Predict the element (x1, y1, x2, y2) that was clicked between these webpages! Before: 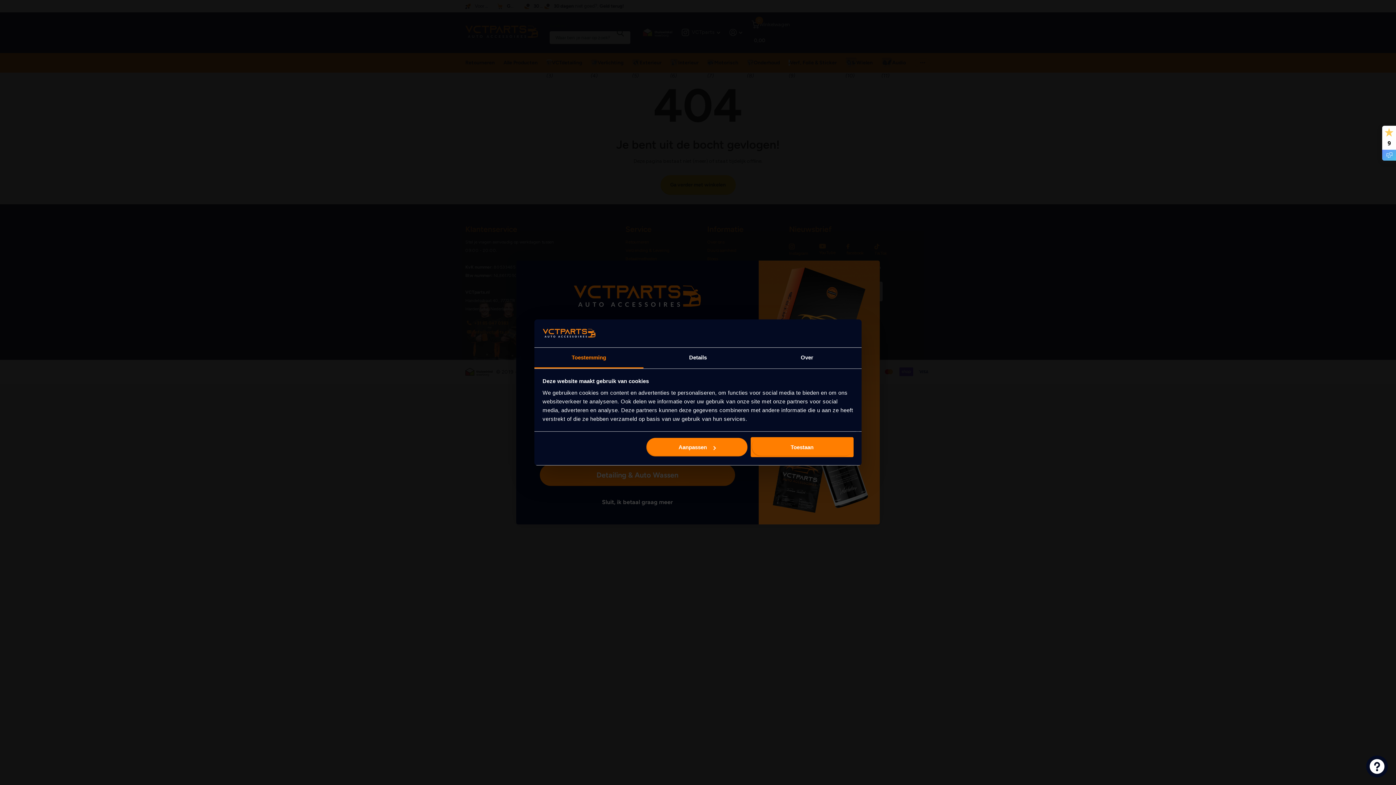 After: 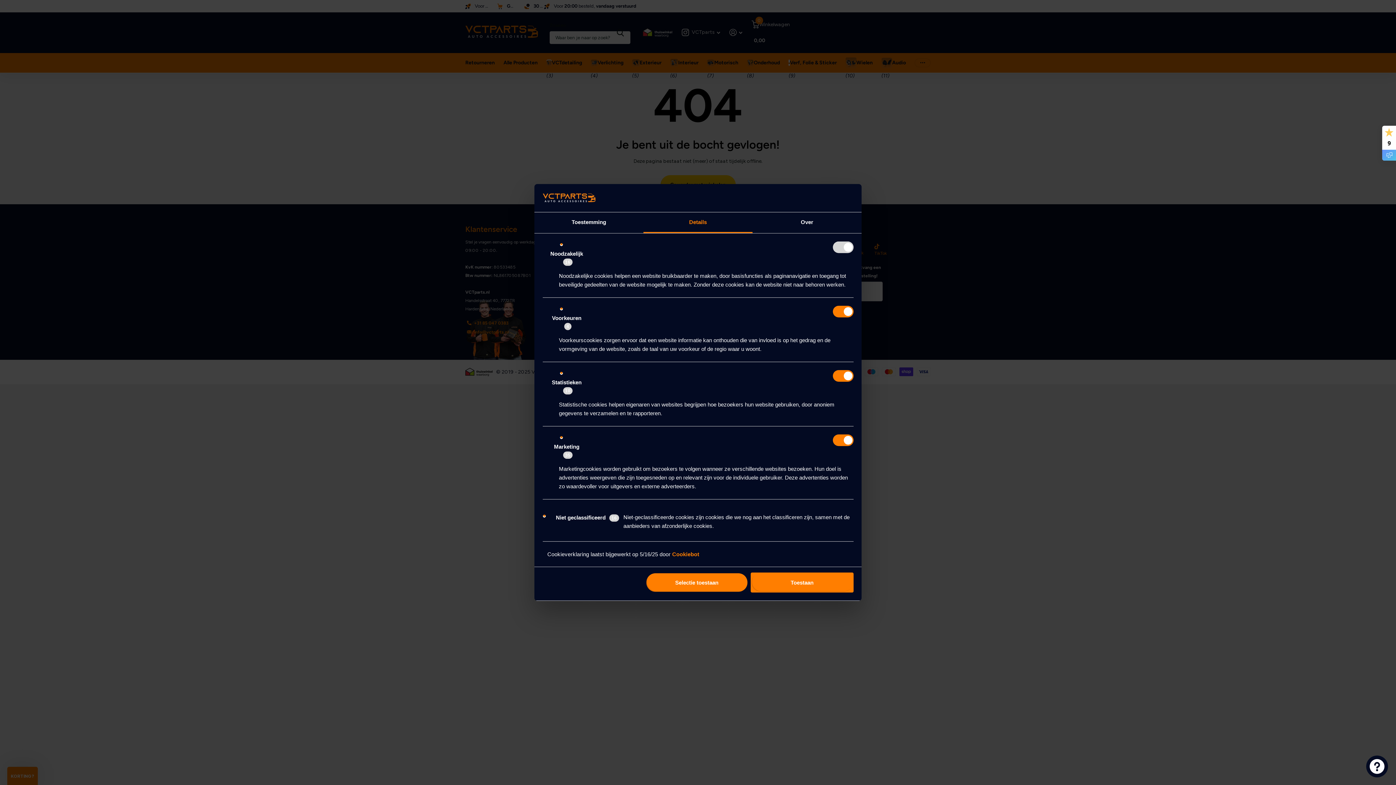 Action: bbox: (645, 437, 748, 457) label: Aanpassen